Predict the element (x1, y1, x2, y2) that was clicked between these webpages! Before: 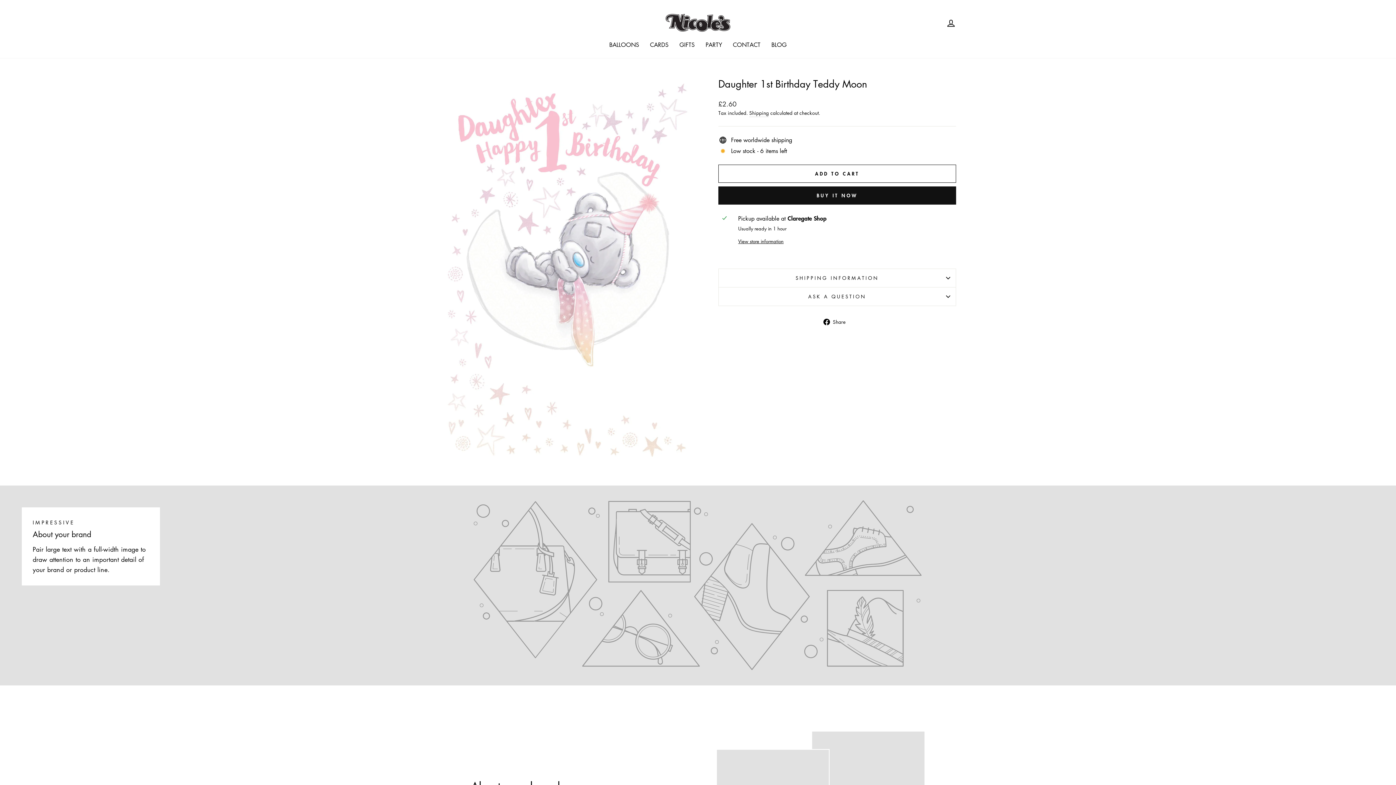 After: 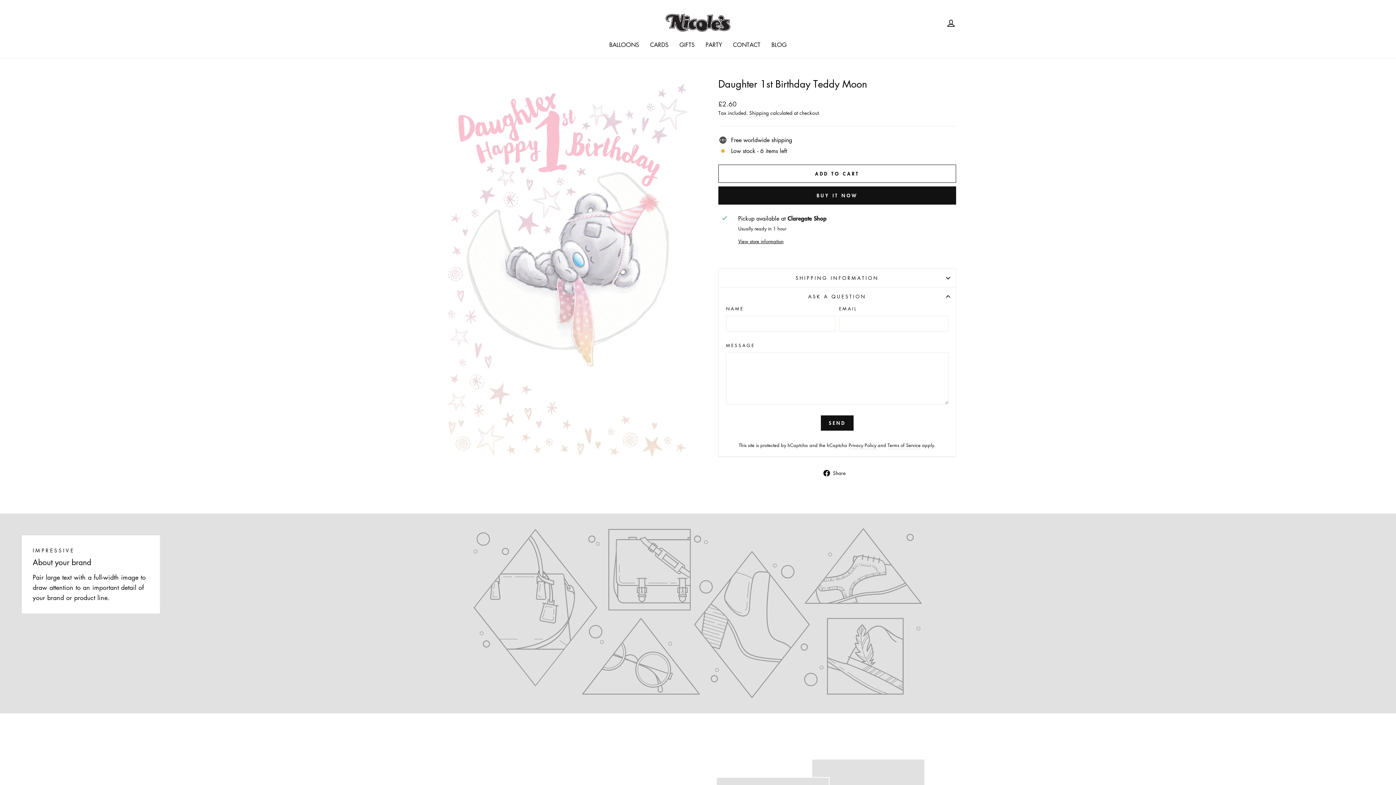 Action: label: ASK A QUESTION bbox: (718, 287, 956, 305)